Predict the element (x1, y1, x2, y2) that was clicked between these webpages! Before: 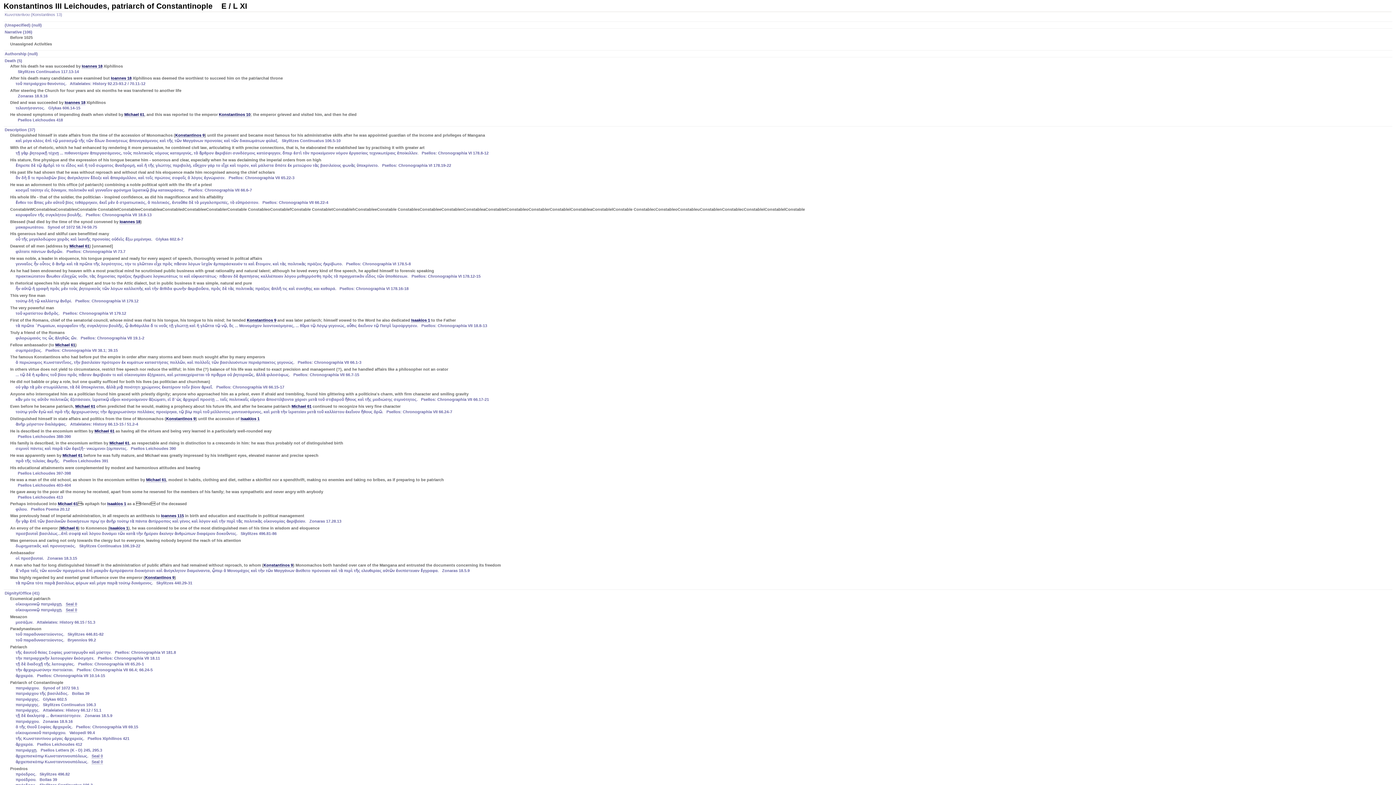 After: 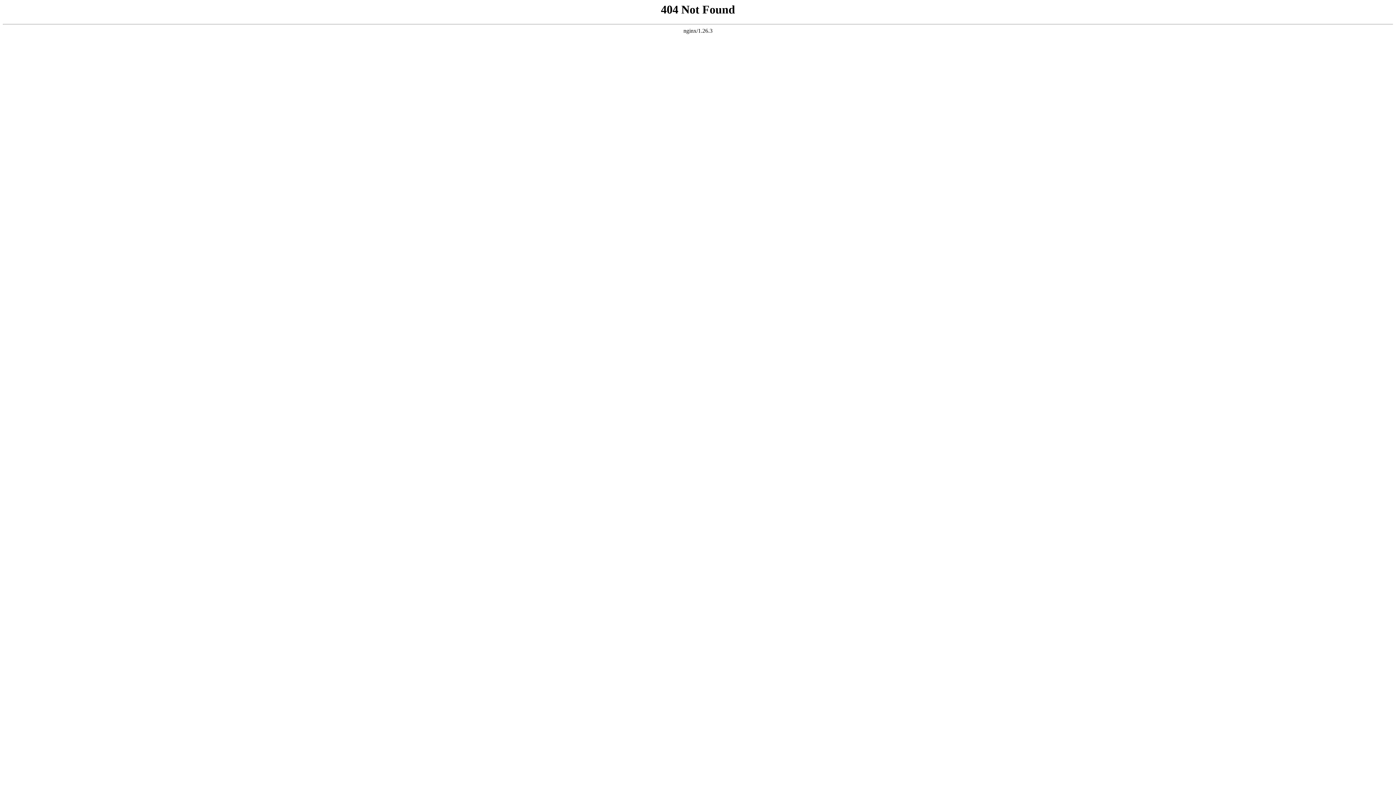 Action: bbox: (246, 318, 276, 322) label: Konstantinos 9